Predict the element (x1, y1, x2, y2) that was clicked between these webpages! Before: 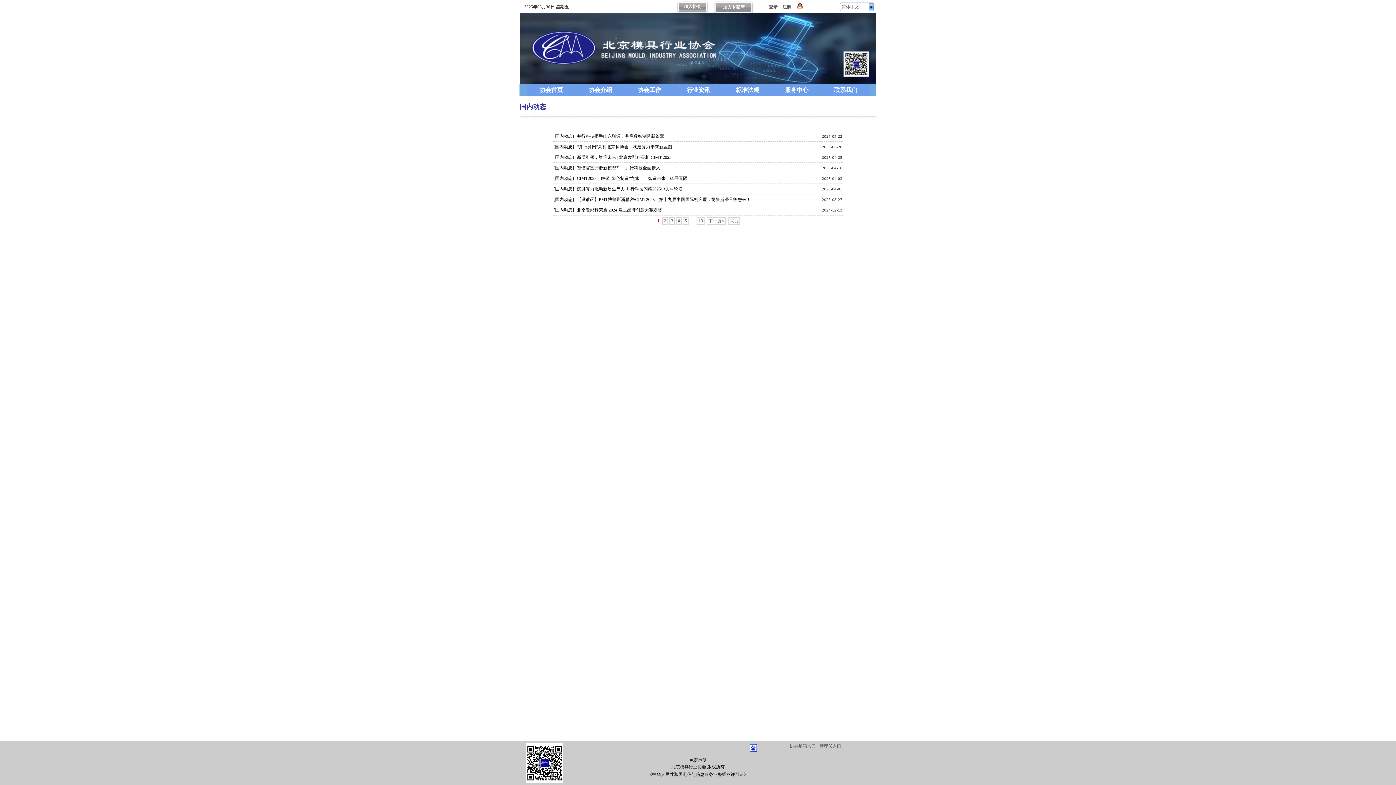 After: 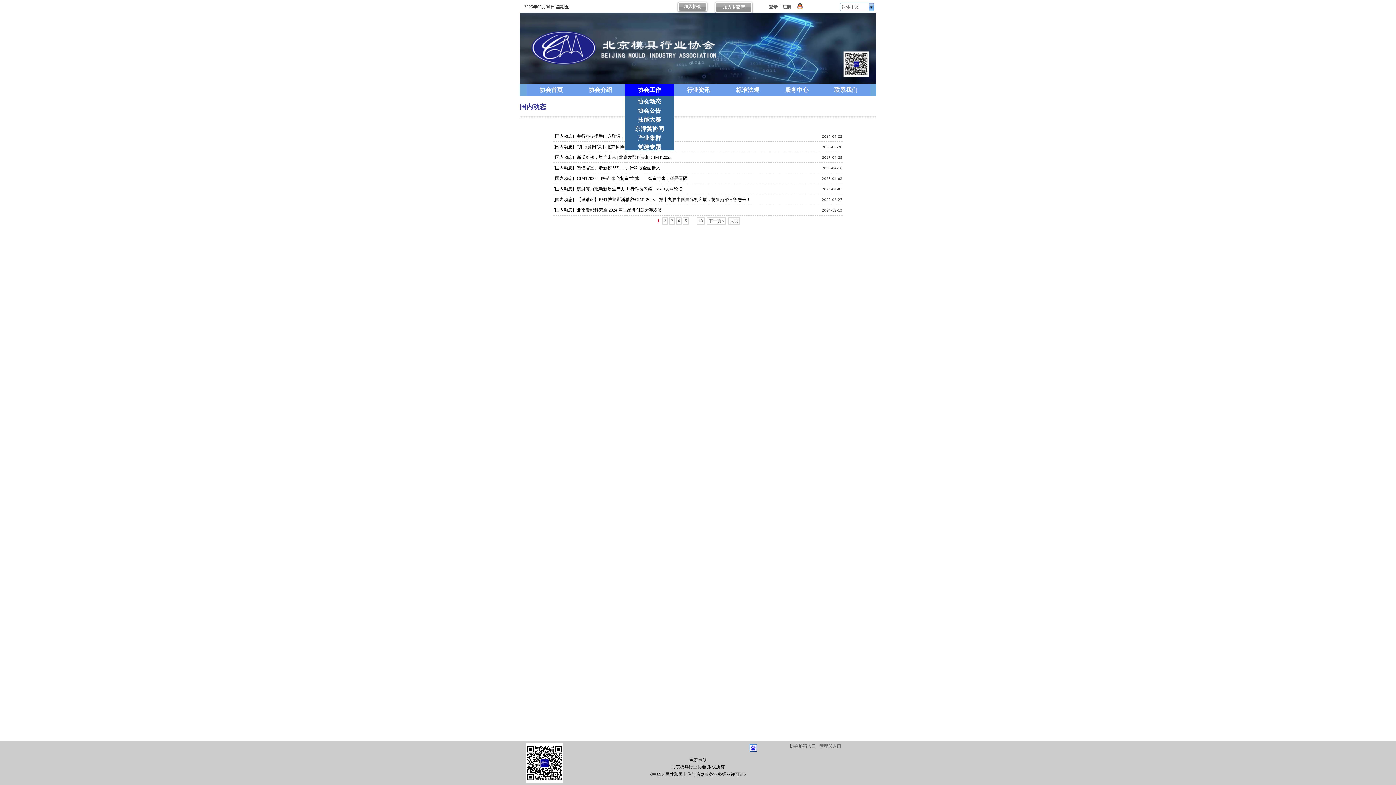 Action: label: 协会工作 bbox: (626, 84, 672, 96)